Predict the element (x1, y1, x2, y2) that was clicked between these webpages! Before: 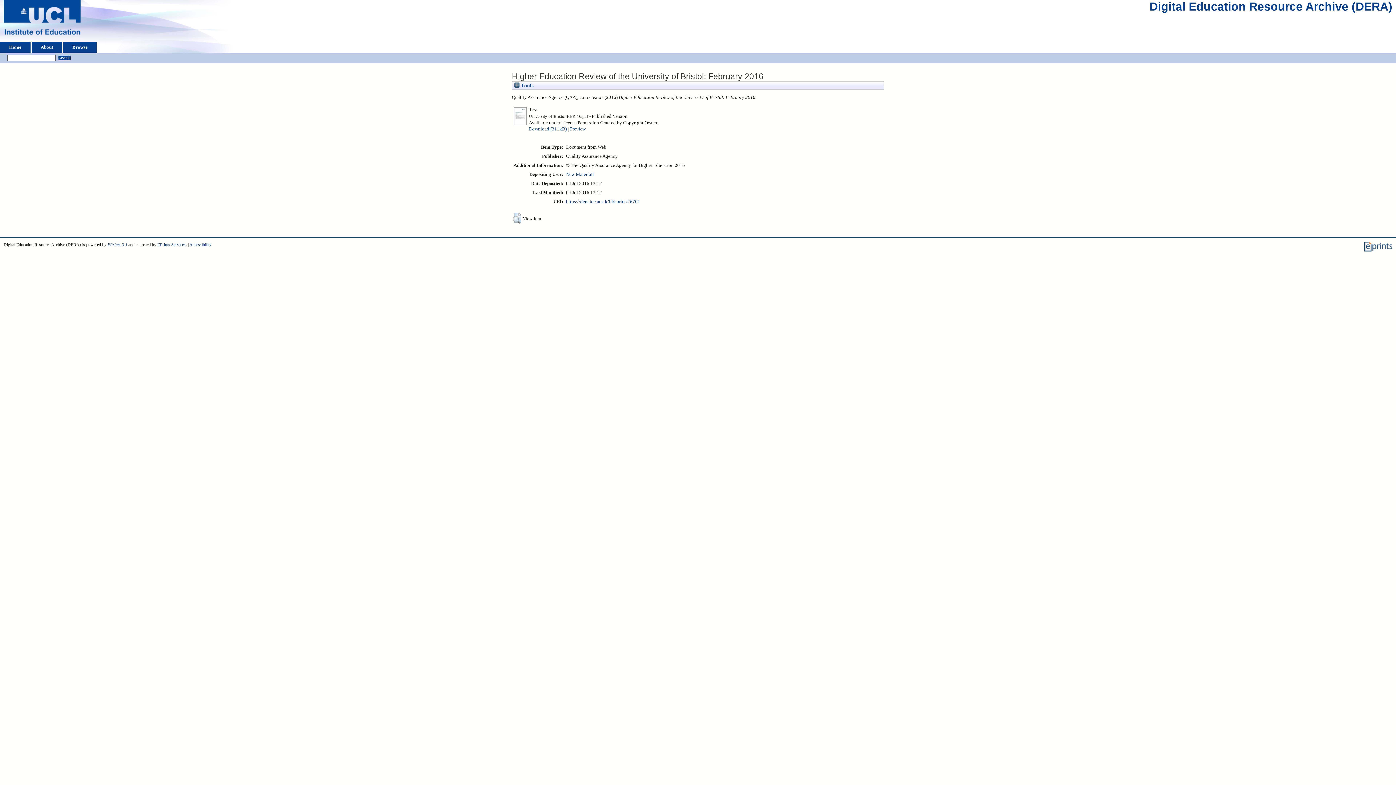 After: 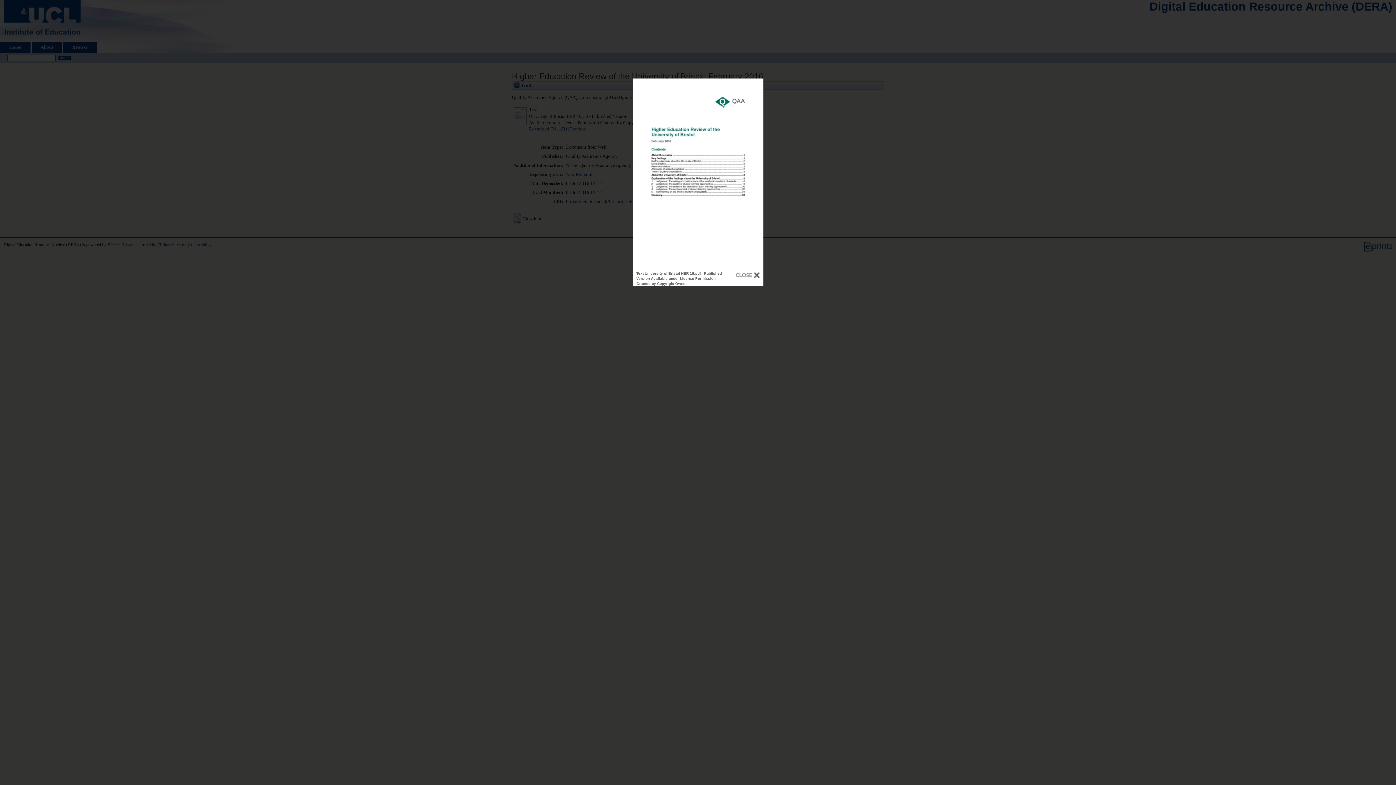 Action: bbox: (570, 126, 585, 131) label: Preview